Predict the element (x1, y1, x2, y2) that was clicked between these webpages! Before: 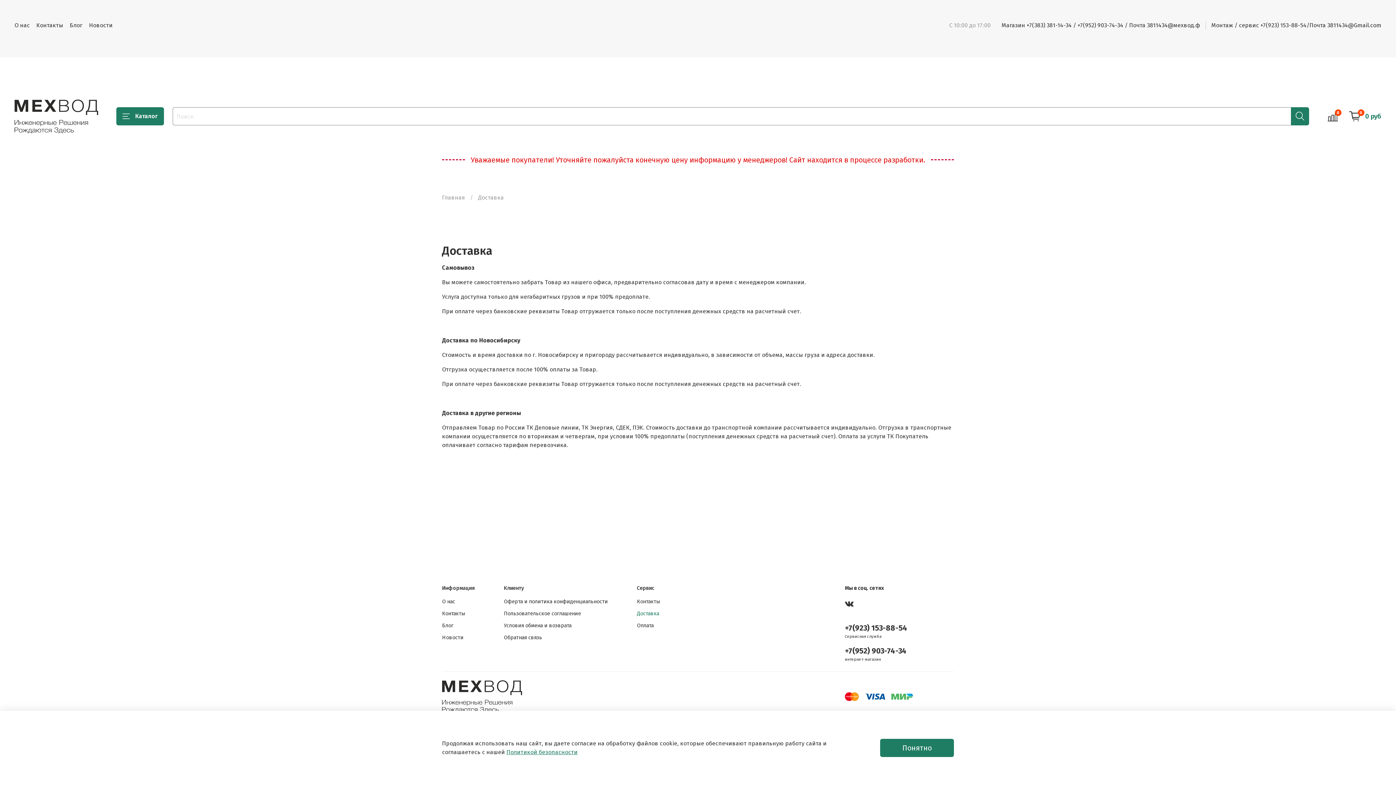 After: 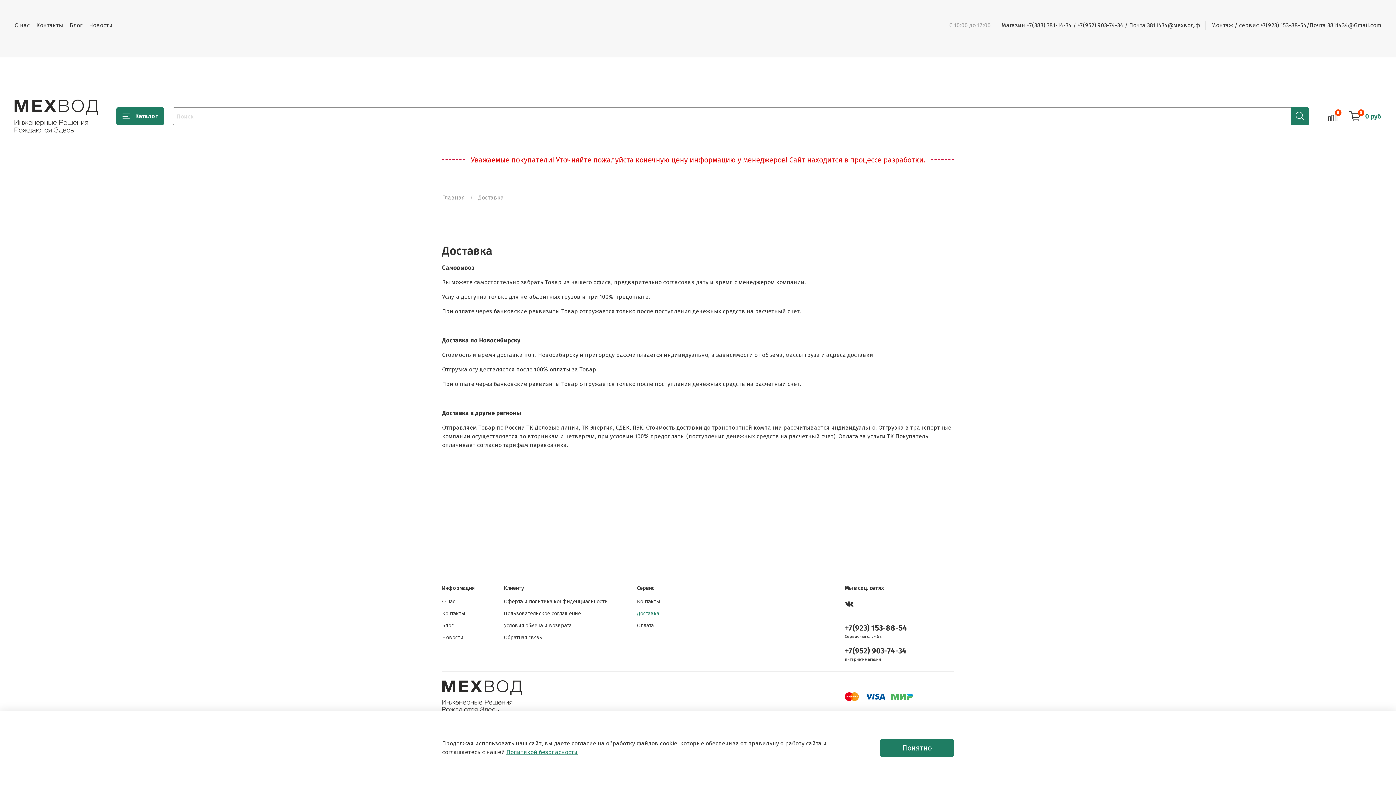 Action: label: Монтаж / сервис +7(923) 153-88-54/Почта 3811434@Gmail.com bbox: (1211, 21, 1381, 28)